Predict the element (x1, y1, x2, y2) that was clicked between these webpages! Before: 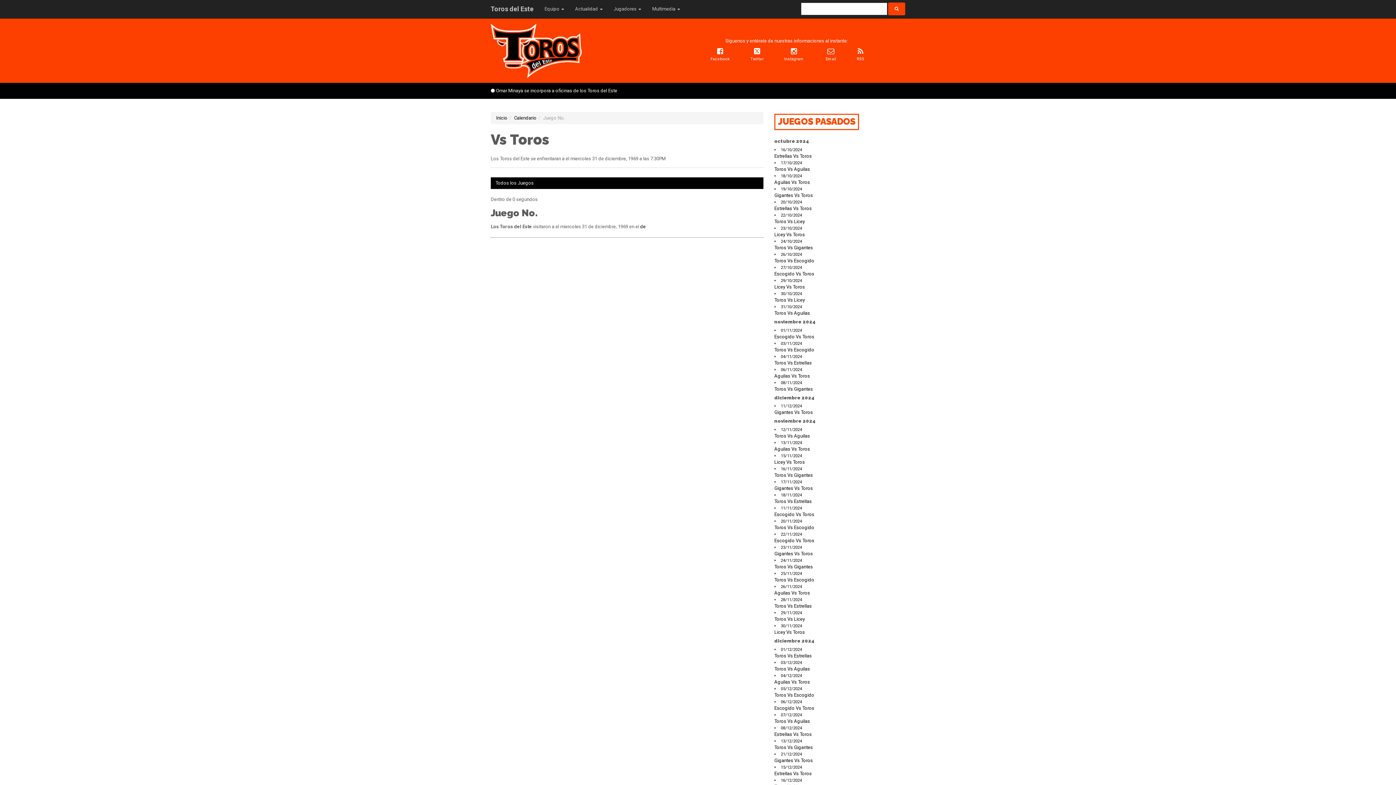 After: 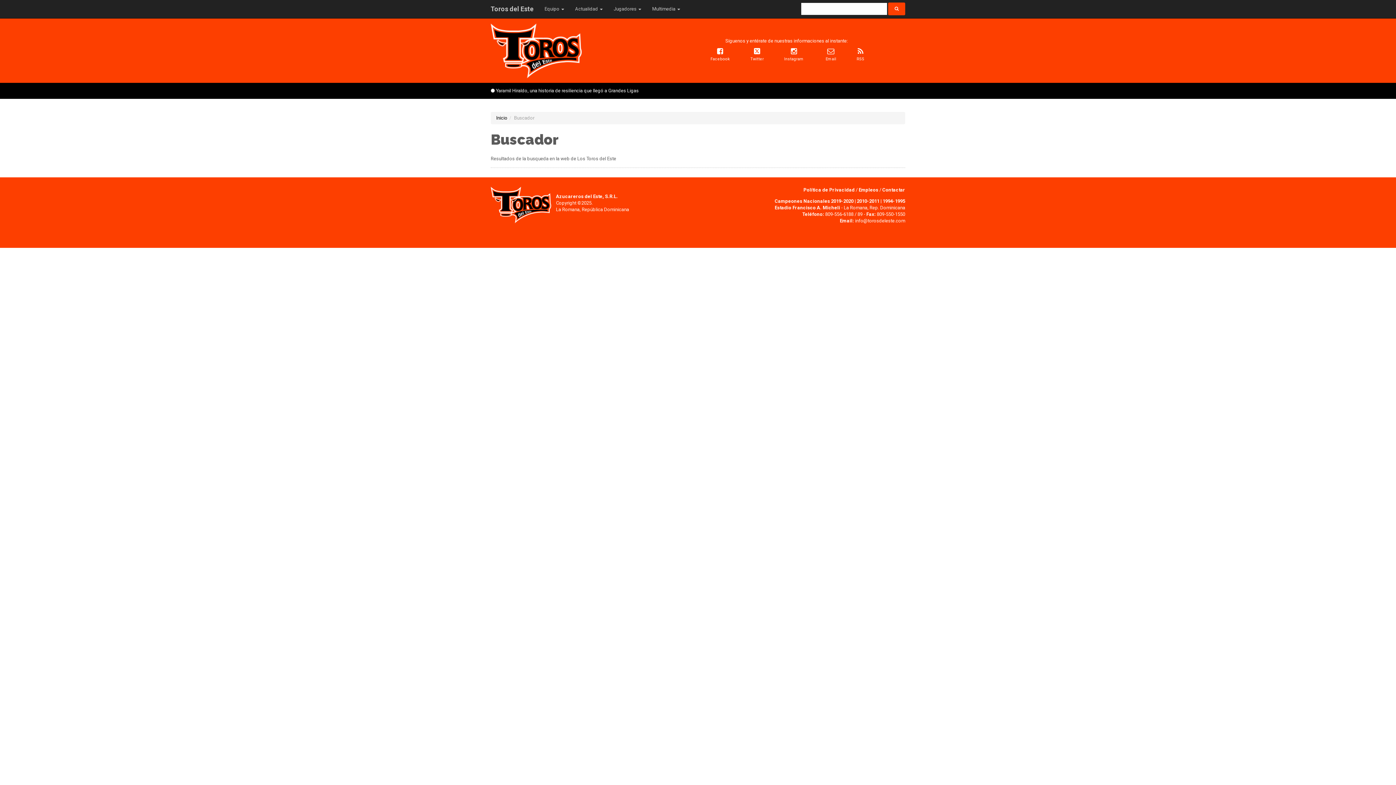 Action: bbox: (888, 2, 905, 15)